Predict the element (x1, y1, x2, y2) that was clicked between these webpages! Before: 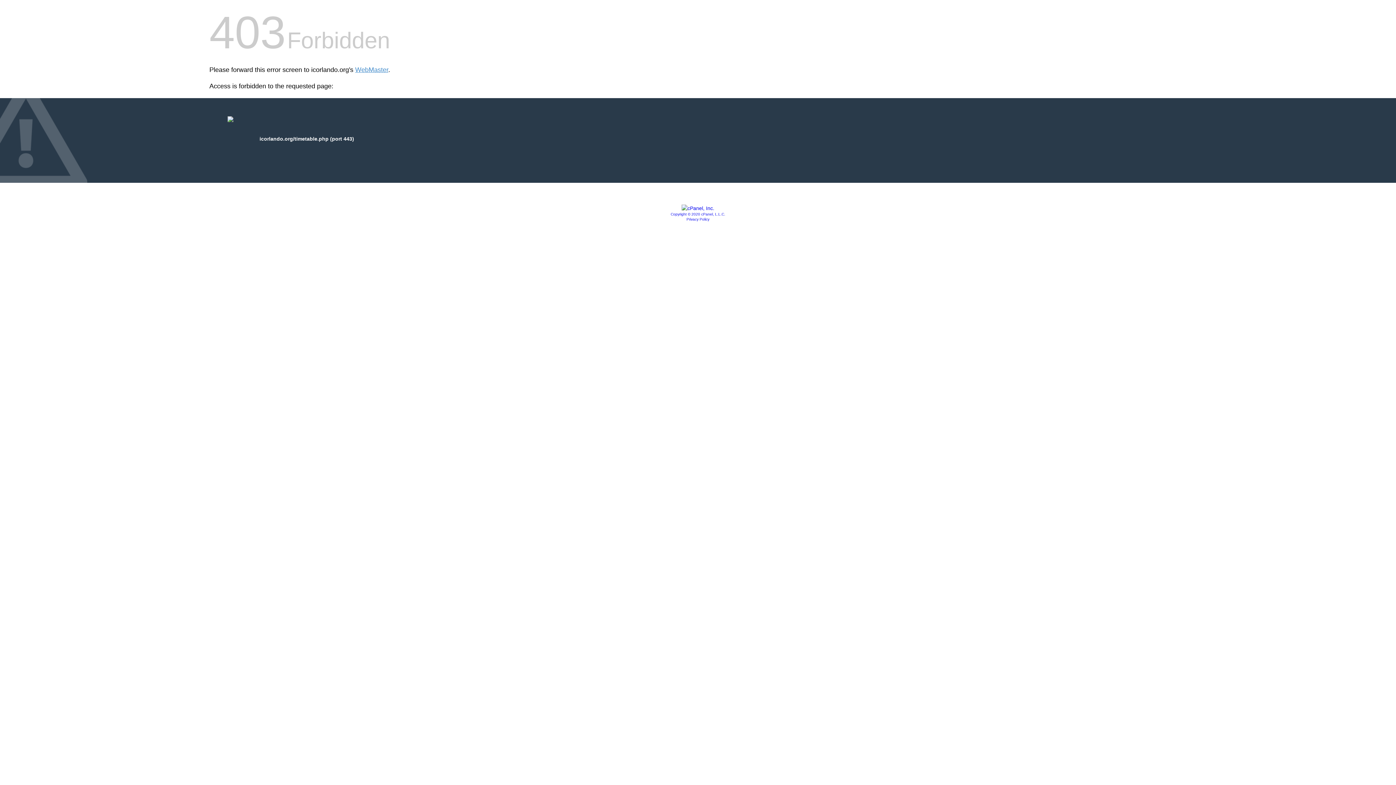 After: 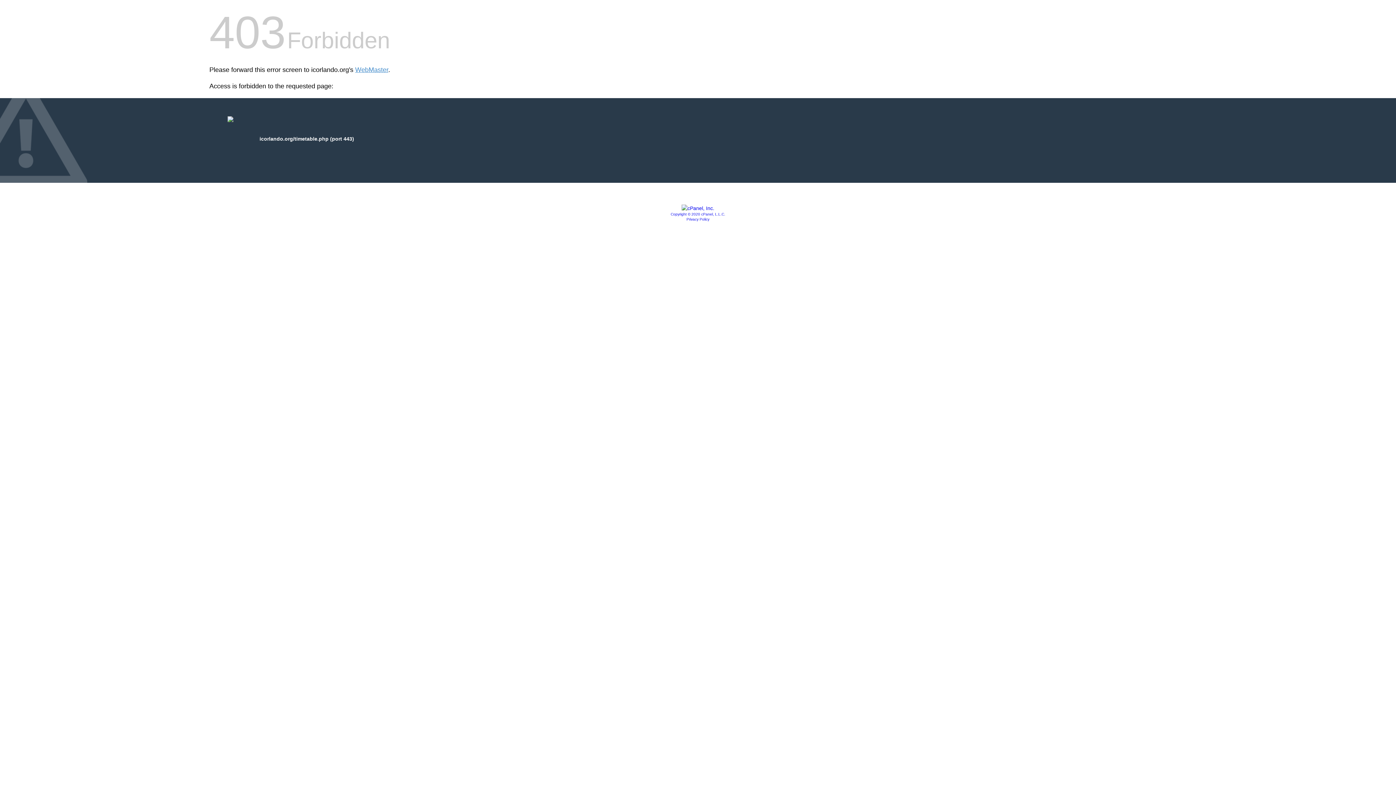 Action: bbox: (686, 217, 709, 221) label: Privacy Policy